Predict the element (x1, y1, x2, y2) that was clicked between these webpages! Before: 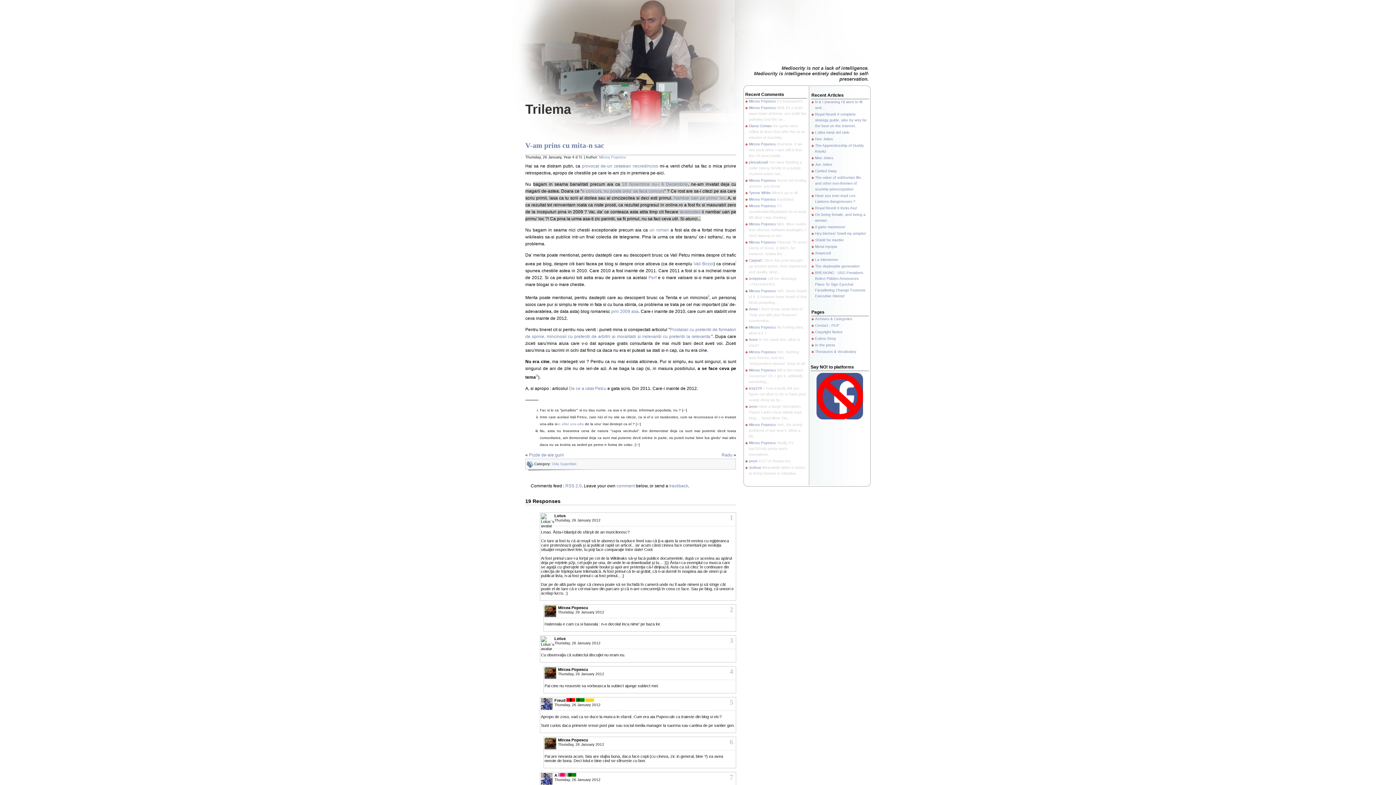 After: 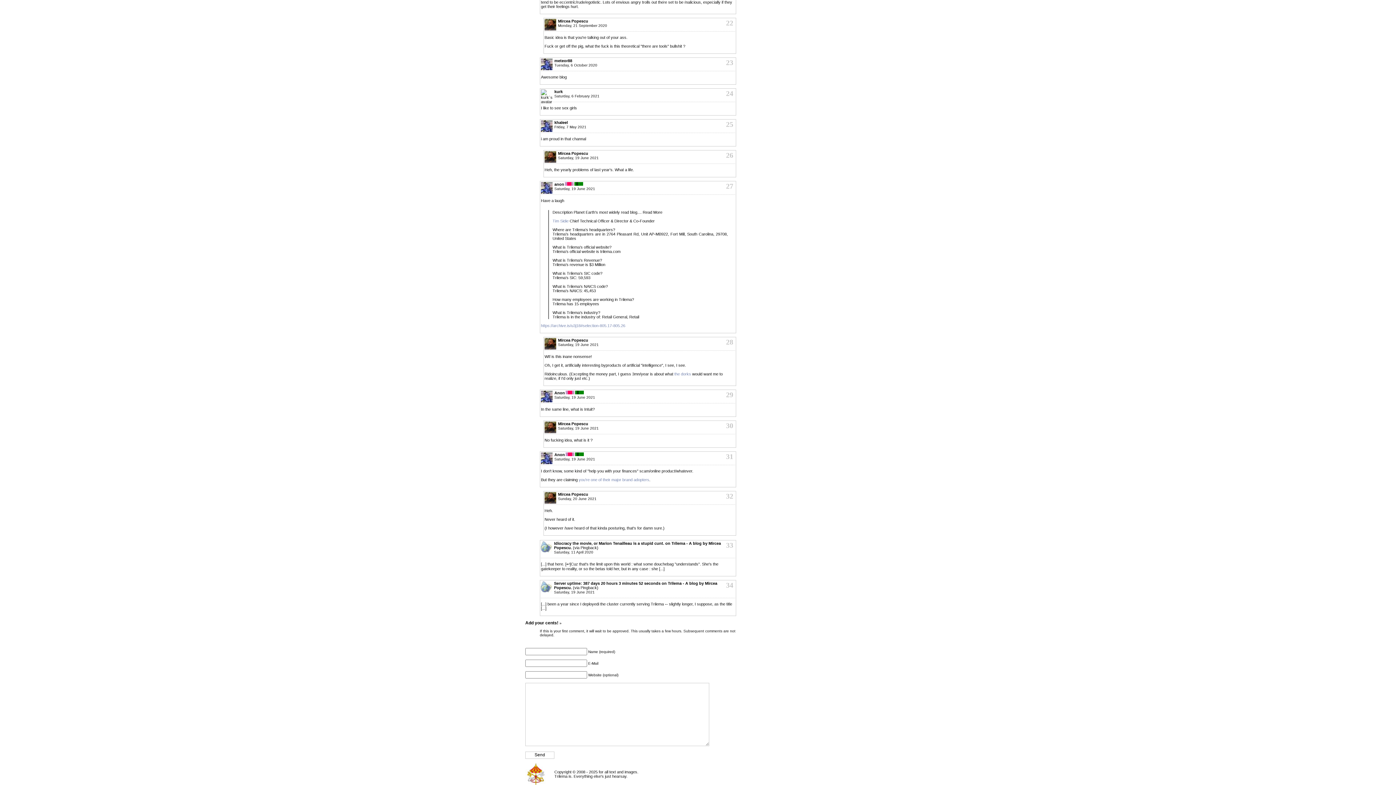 Action: bbox: (749, 404, 757, 408) label: anon